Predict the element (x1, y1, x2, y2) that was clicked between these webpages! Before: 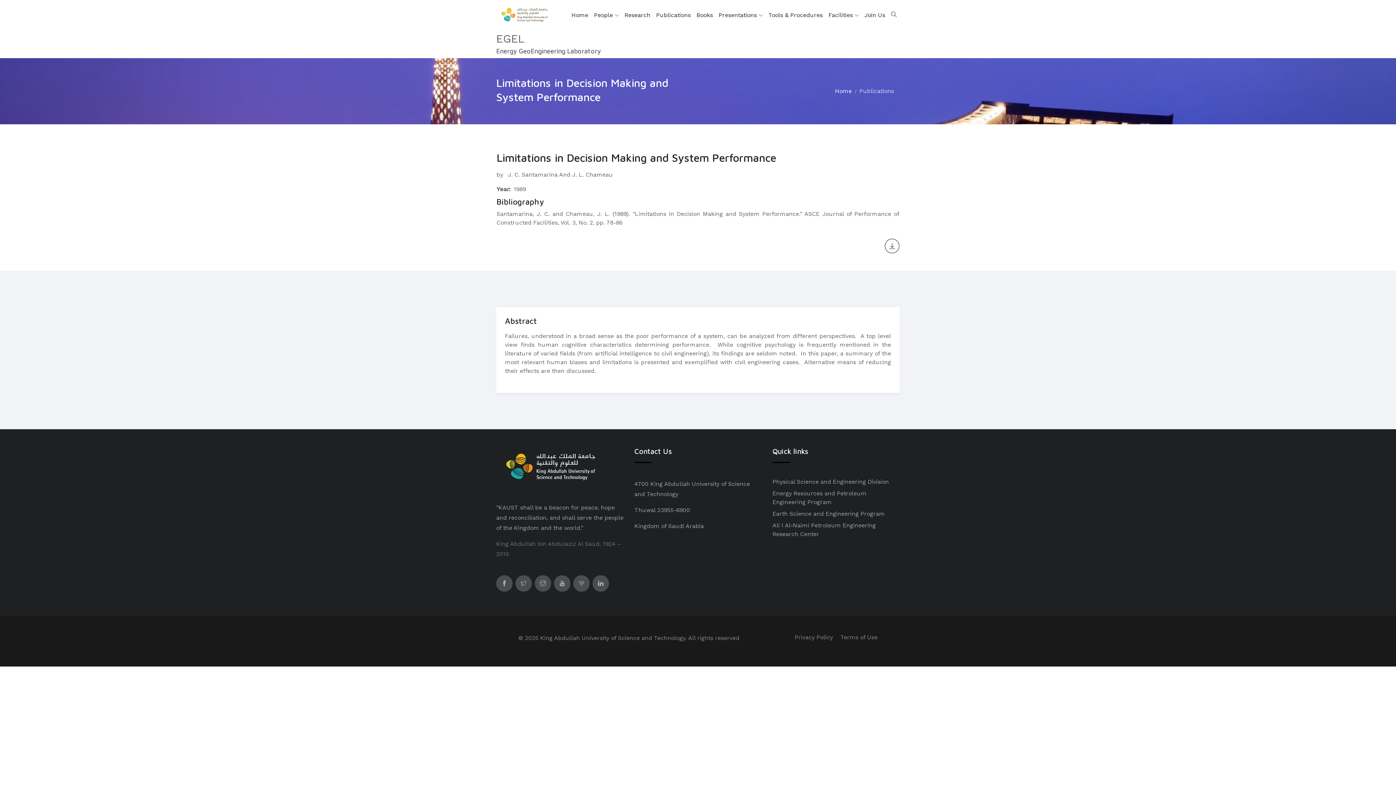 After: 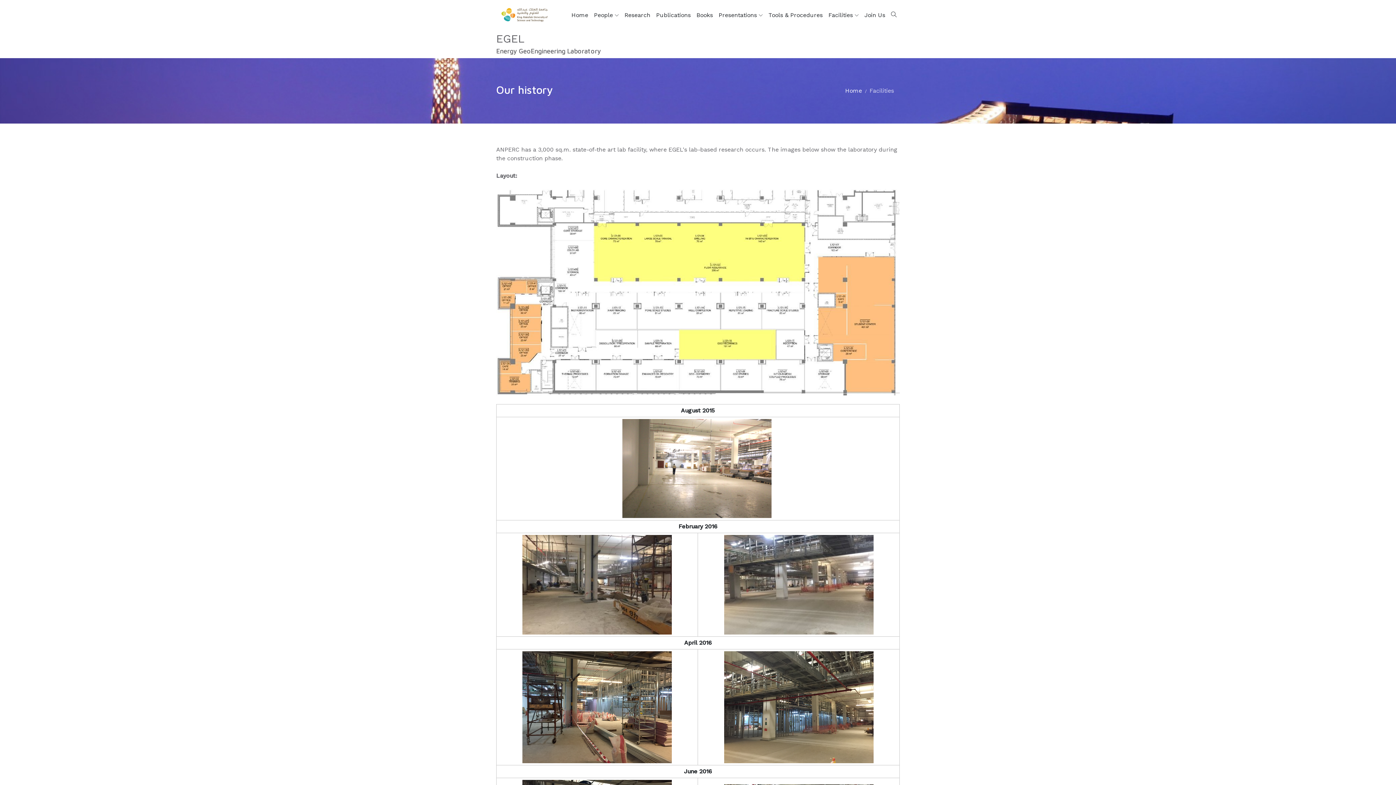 Action: label: Facilities  bbox: (825, 0, 861, 30)